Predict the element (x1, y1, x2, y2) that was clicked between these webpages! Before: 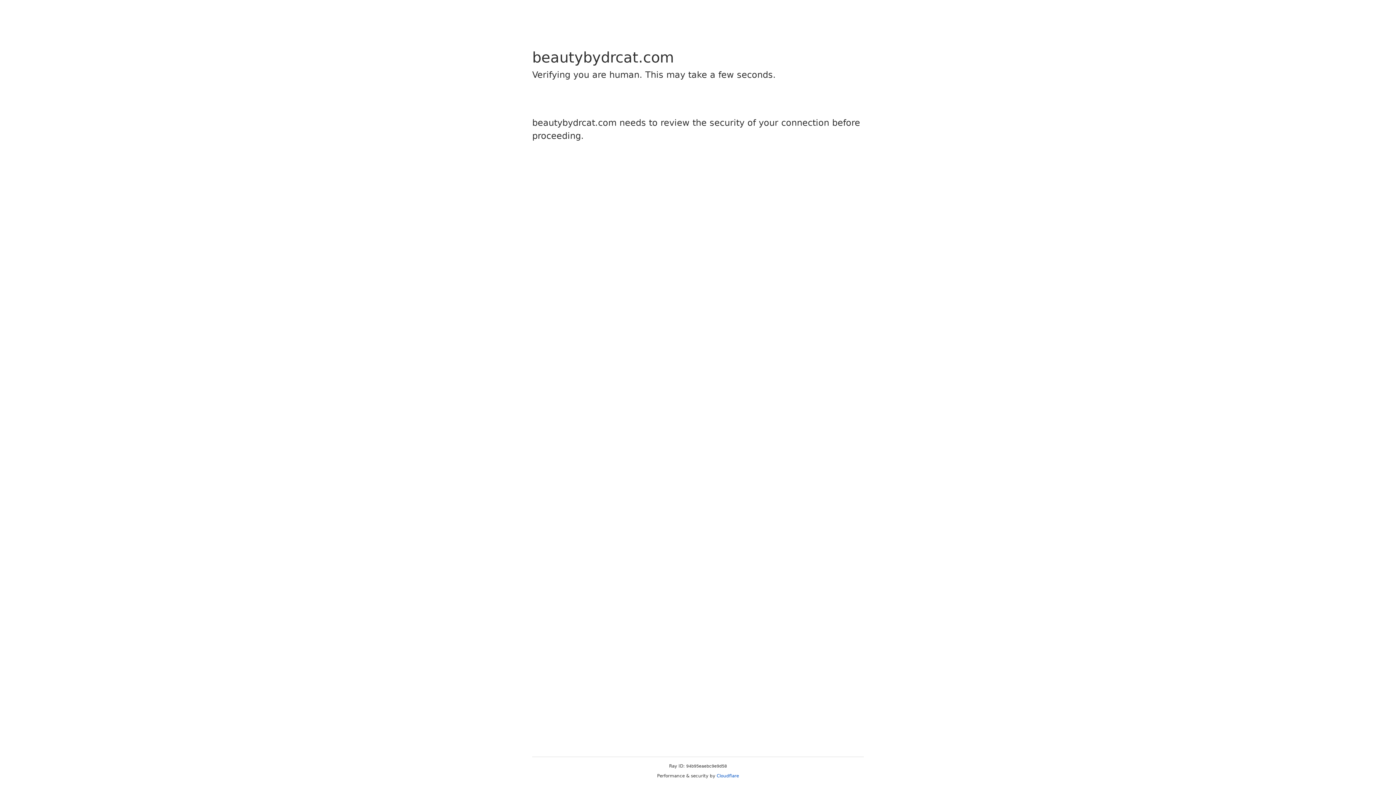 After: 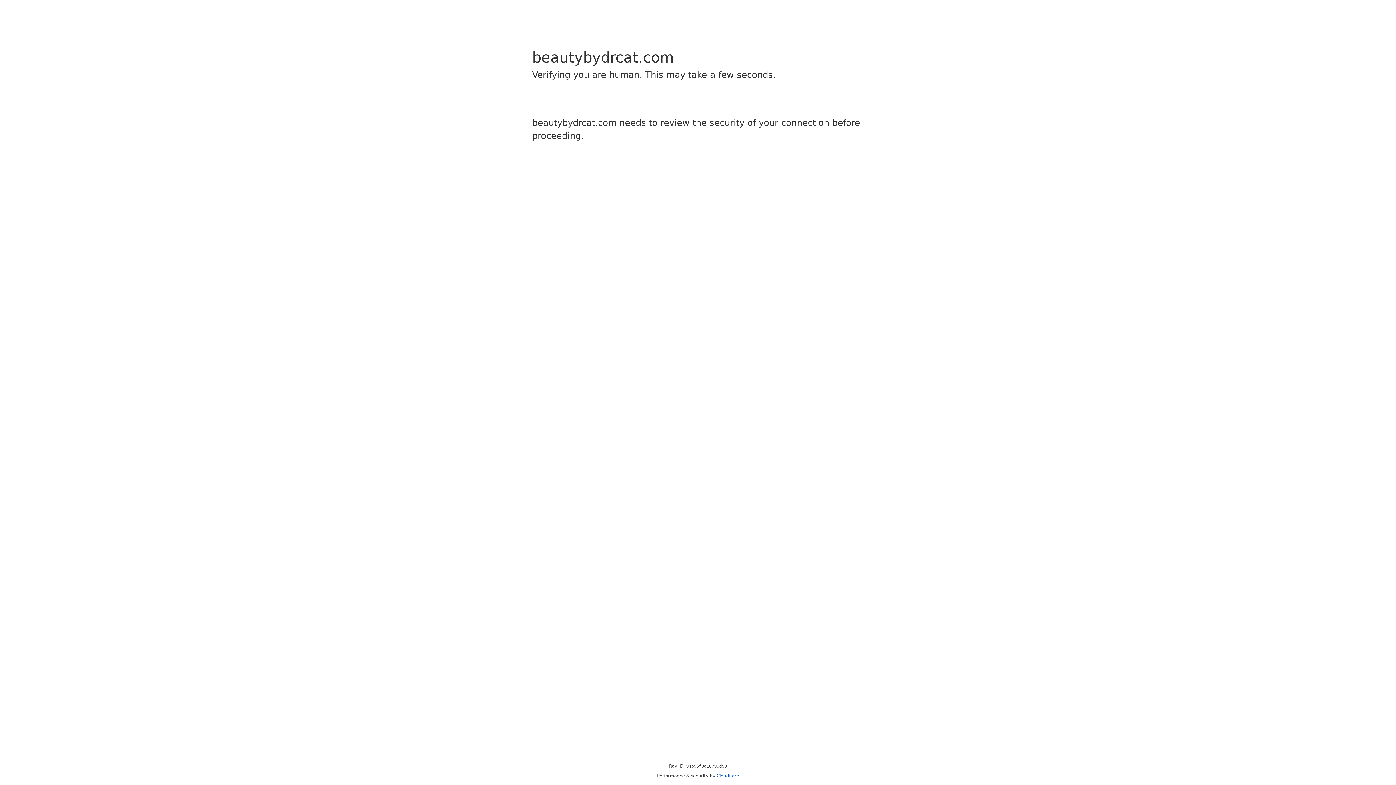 Action: bbox: (716, 773, 739, 778) label: Cloudflare